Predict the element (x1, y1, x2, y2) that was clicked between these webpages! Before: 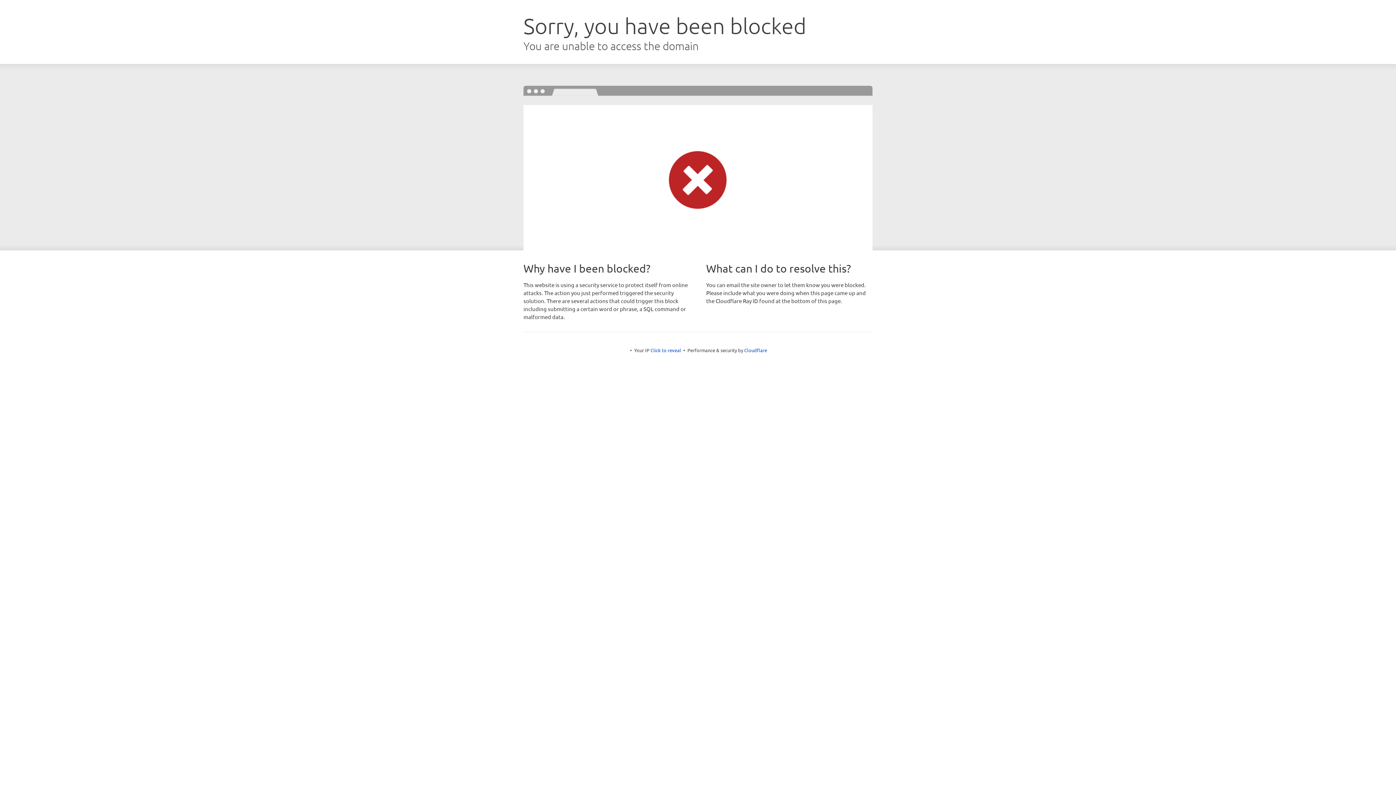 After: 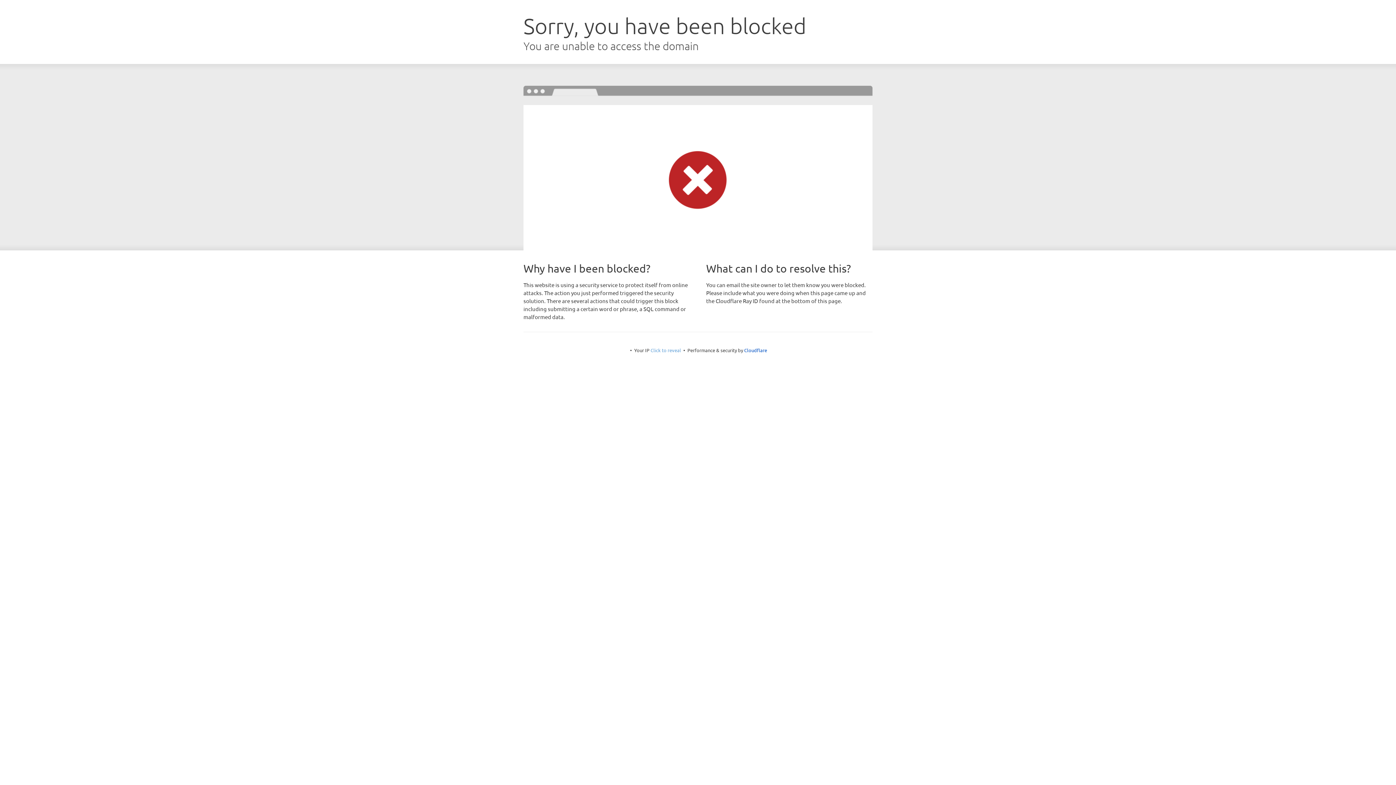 Action: bbox: (650, 347, 681, 353) label: Click to reveal